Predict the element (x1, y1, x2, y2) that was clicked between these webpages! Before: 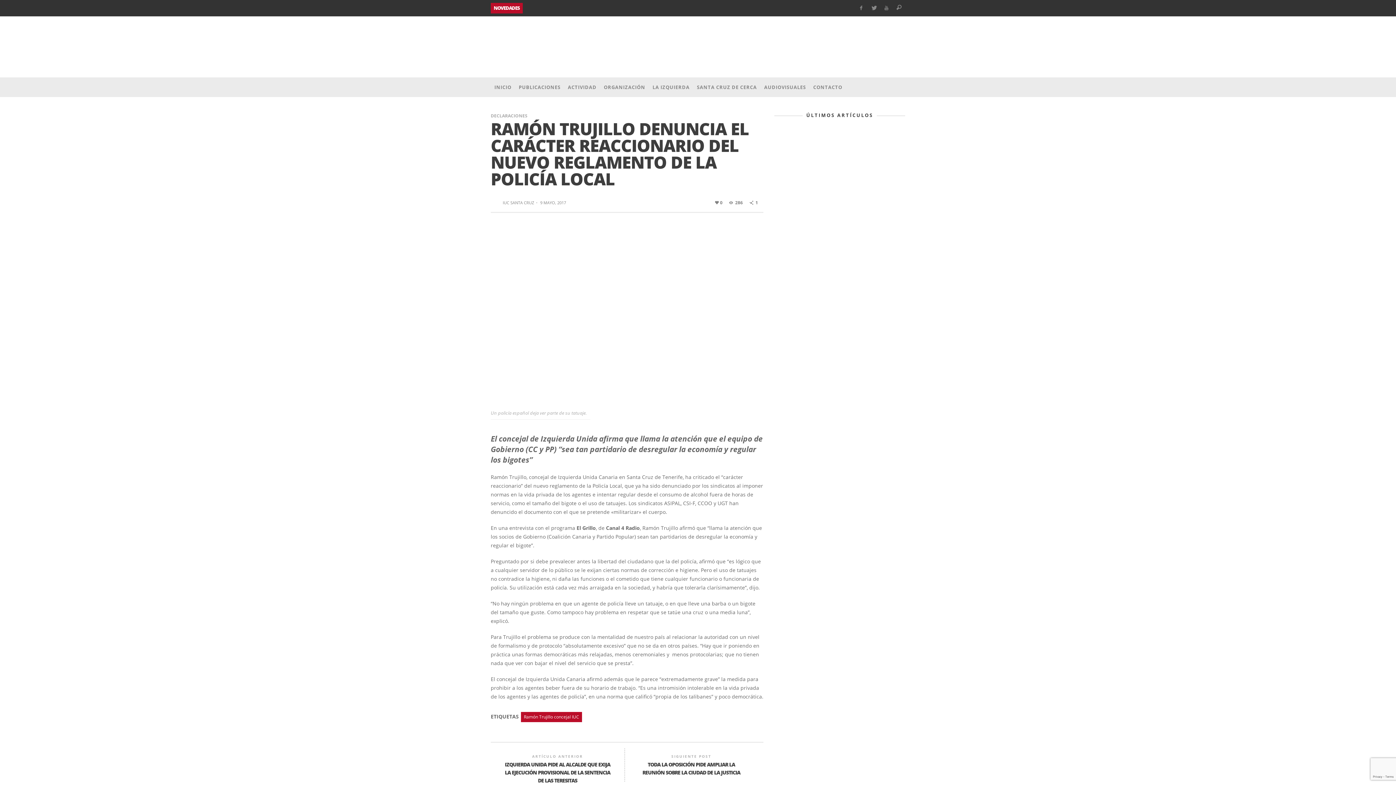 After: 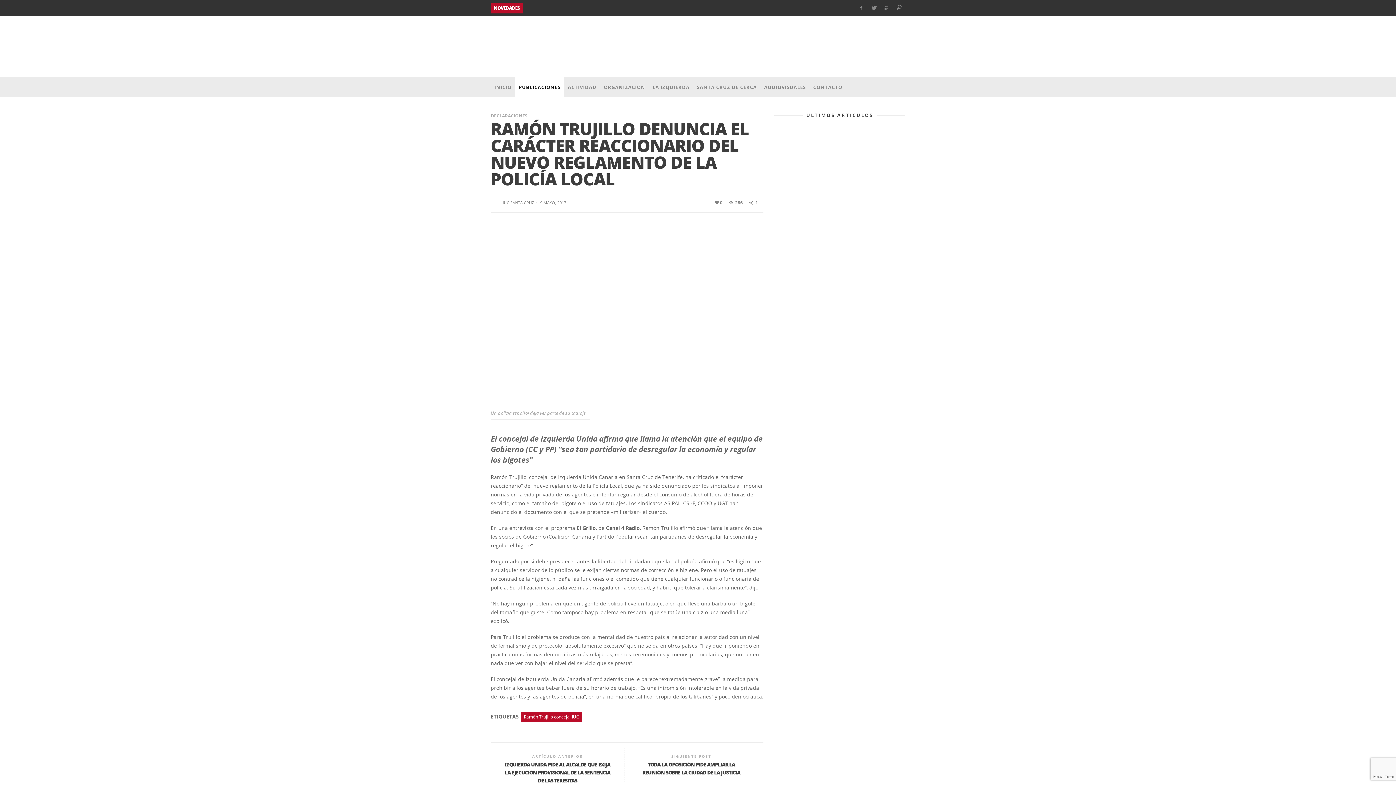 Action: label: PUBLICACIONES bbox: (515, 77, 564, 97)